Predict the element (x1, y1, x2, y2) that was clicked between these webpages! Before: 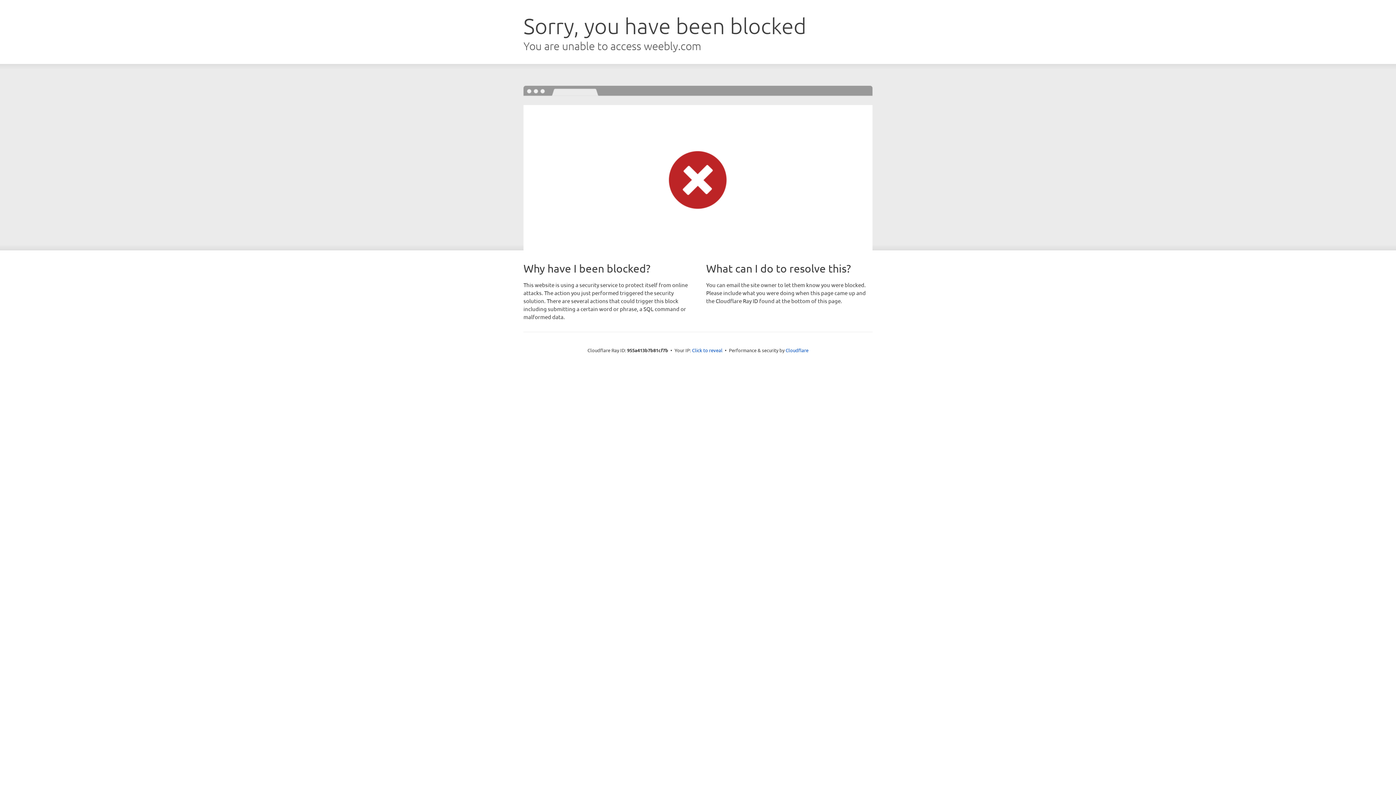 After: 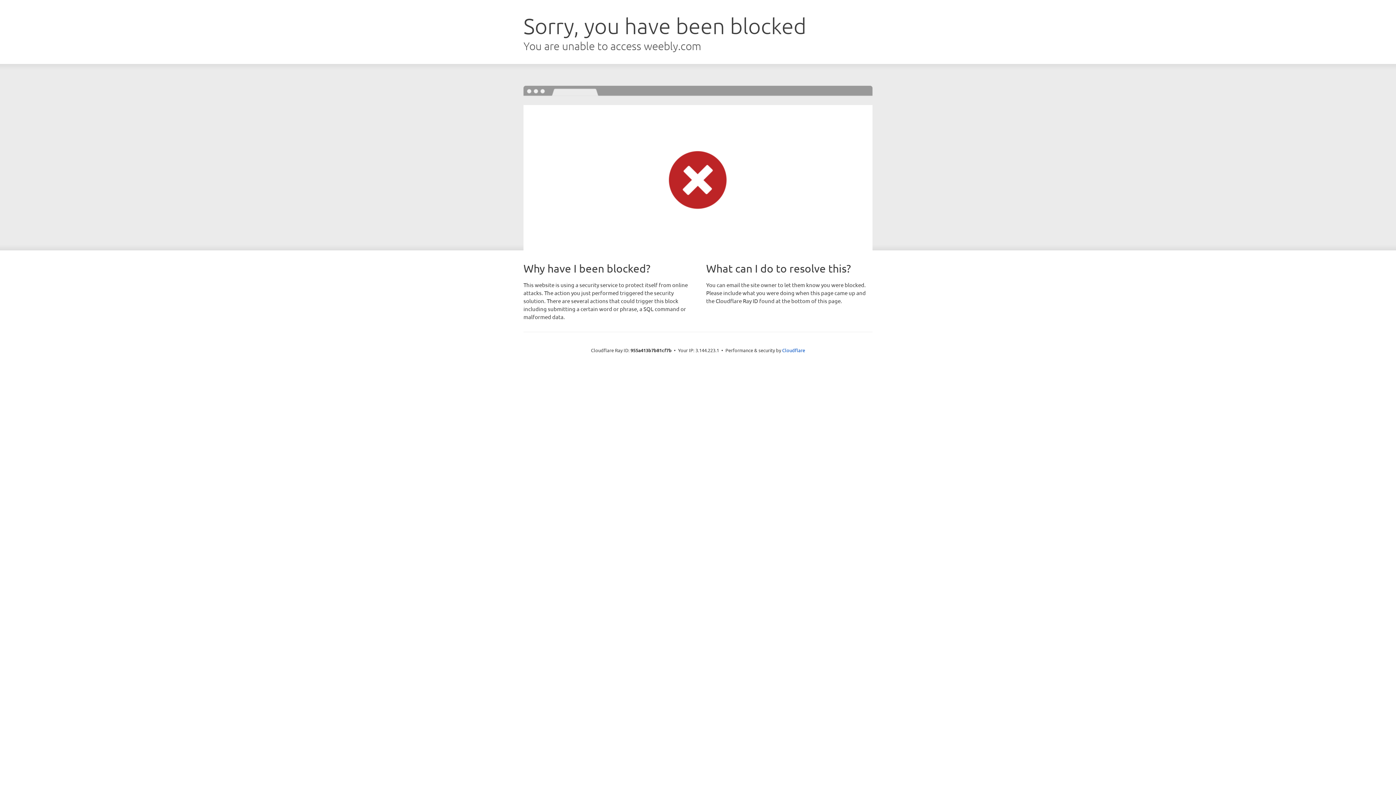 Action: bbox: (692, 346, 722, 353) label: Click to reveal